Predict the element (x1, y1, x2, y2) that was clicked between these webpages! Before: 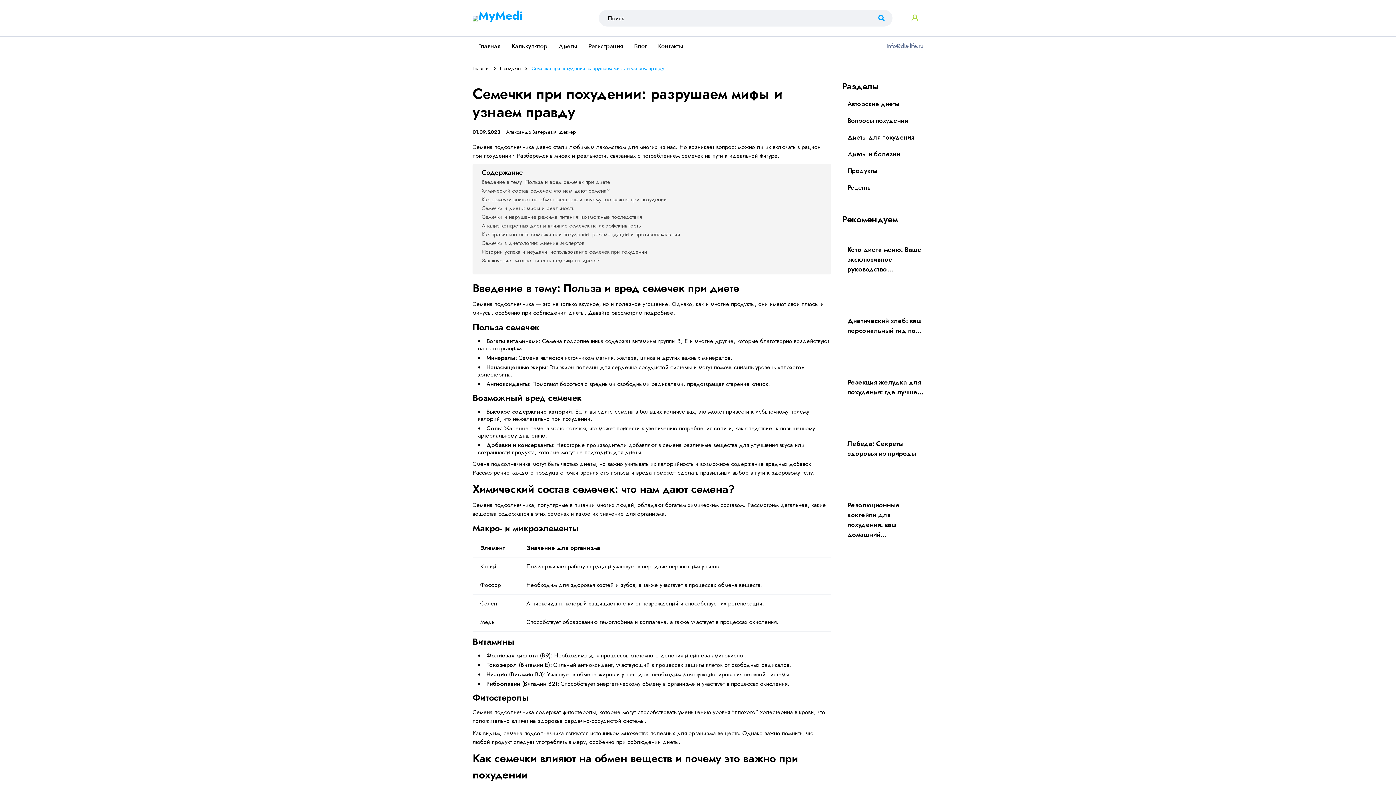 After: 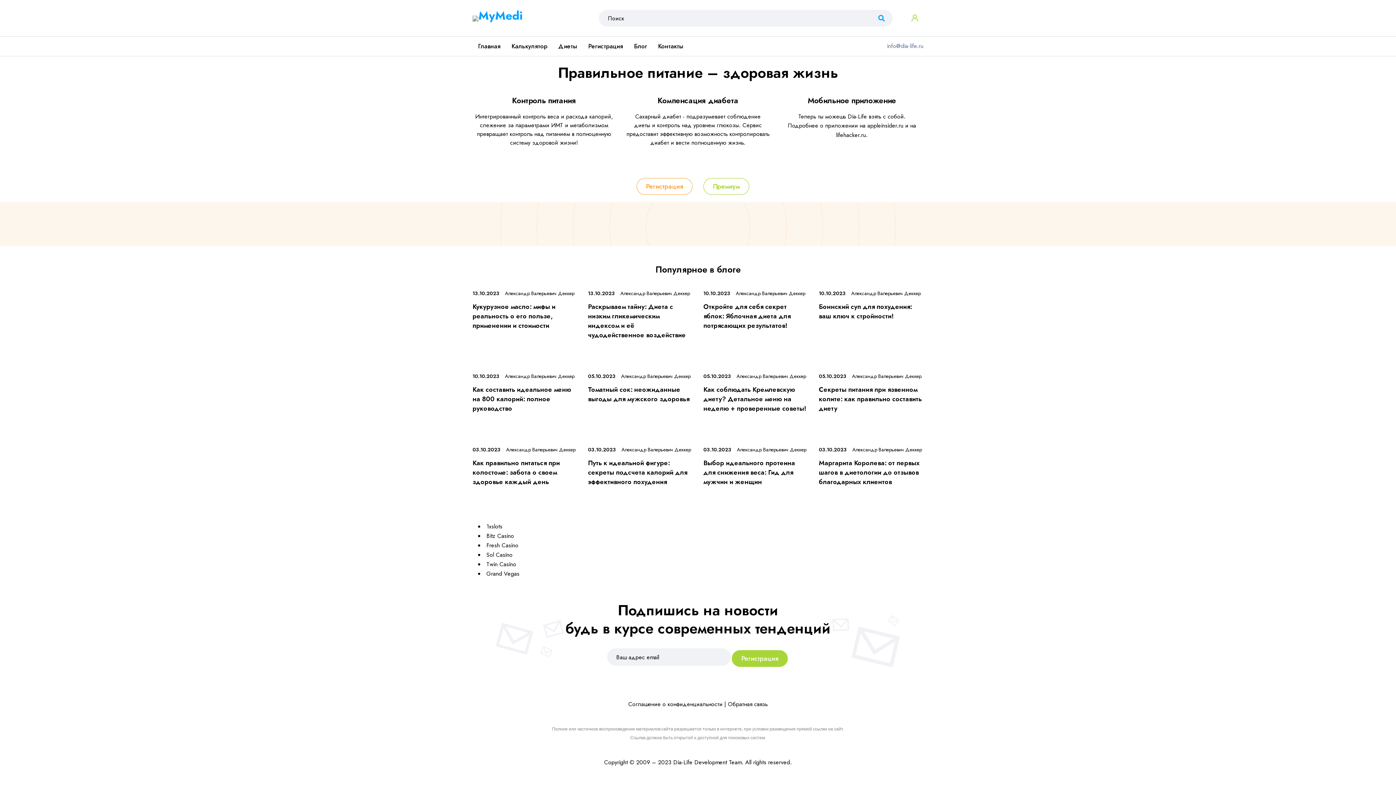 Action: label: Главная bbox: (478, 40, 500, 52)